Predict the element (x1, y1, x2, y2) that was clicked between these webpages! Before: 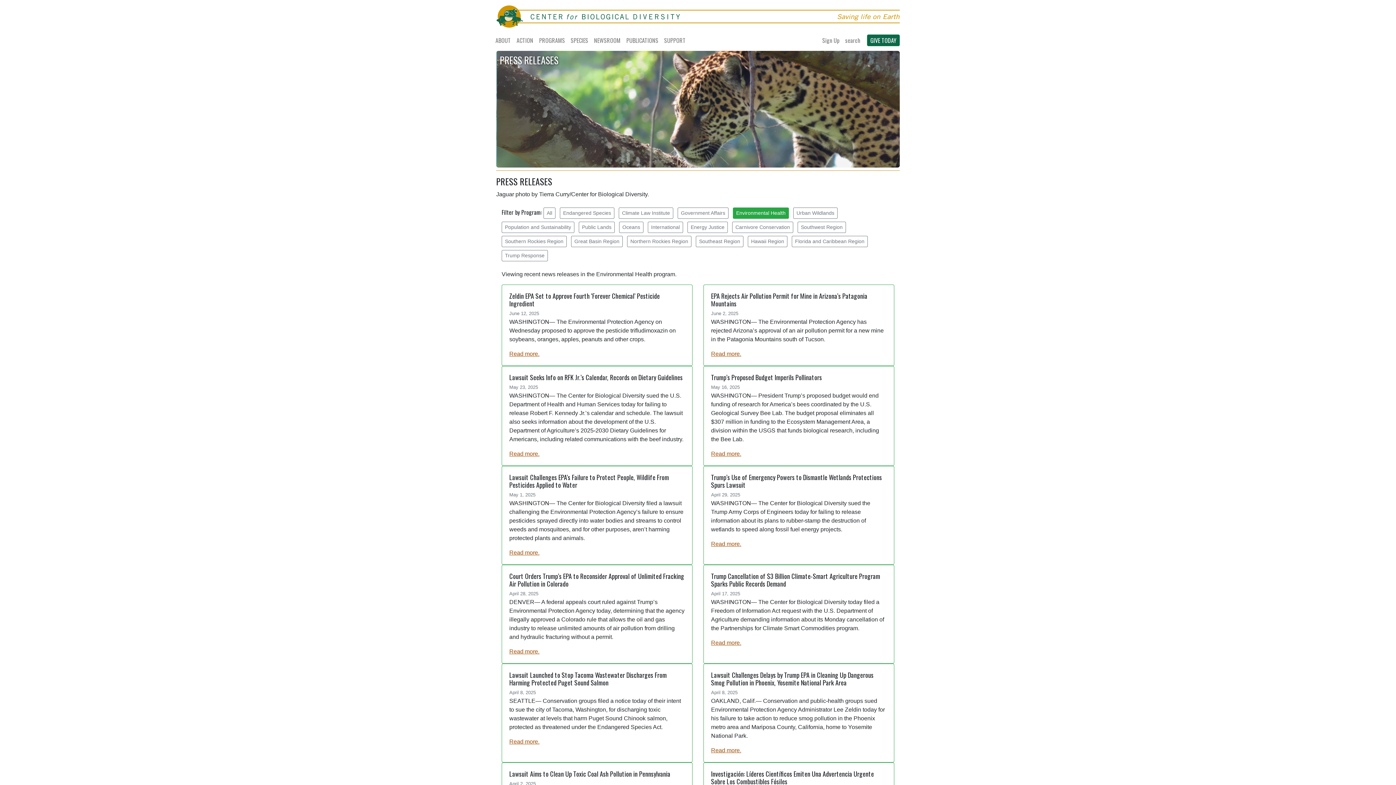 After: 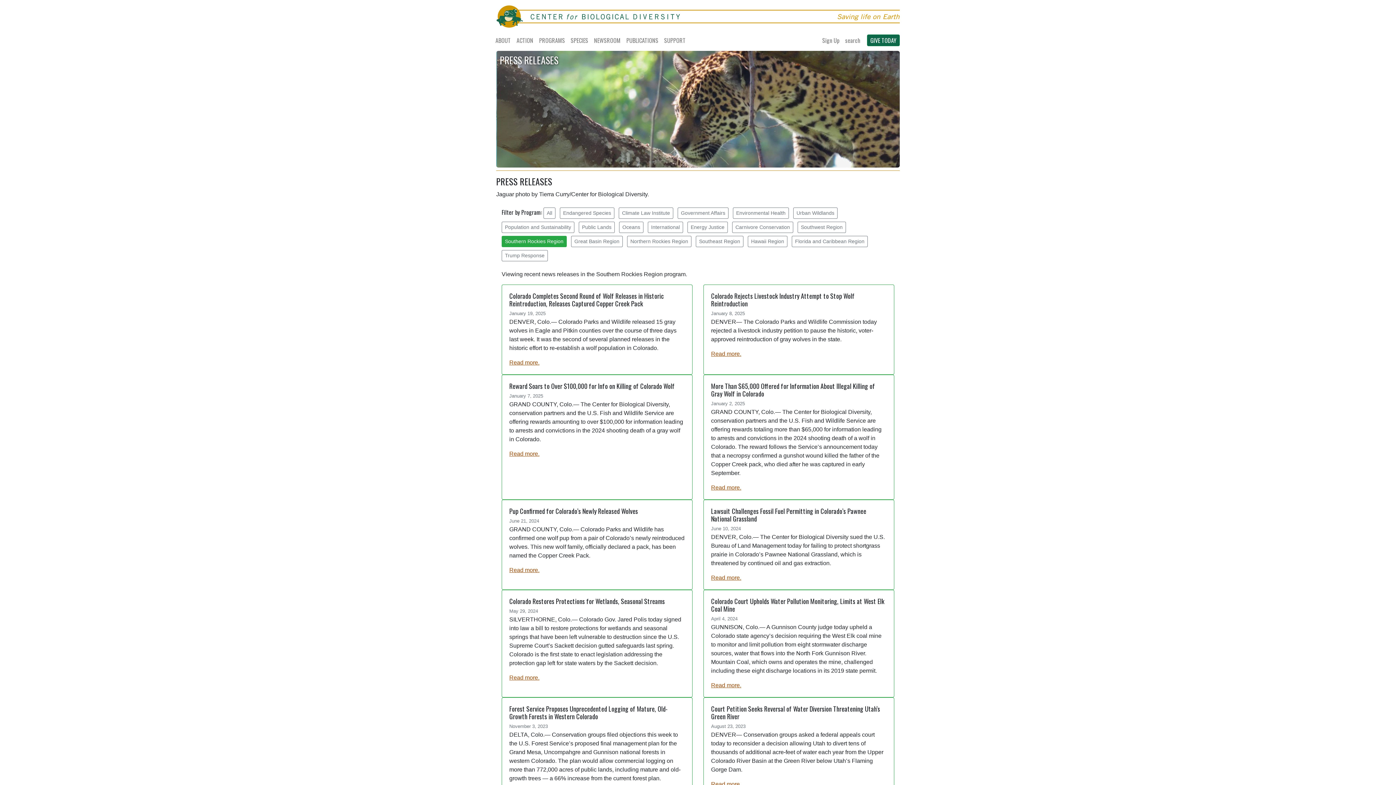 Action: label: Southern Rockies Region bbox: (501, 236, 566, 247)